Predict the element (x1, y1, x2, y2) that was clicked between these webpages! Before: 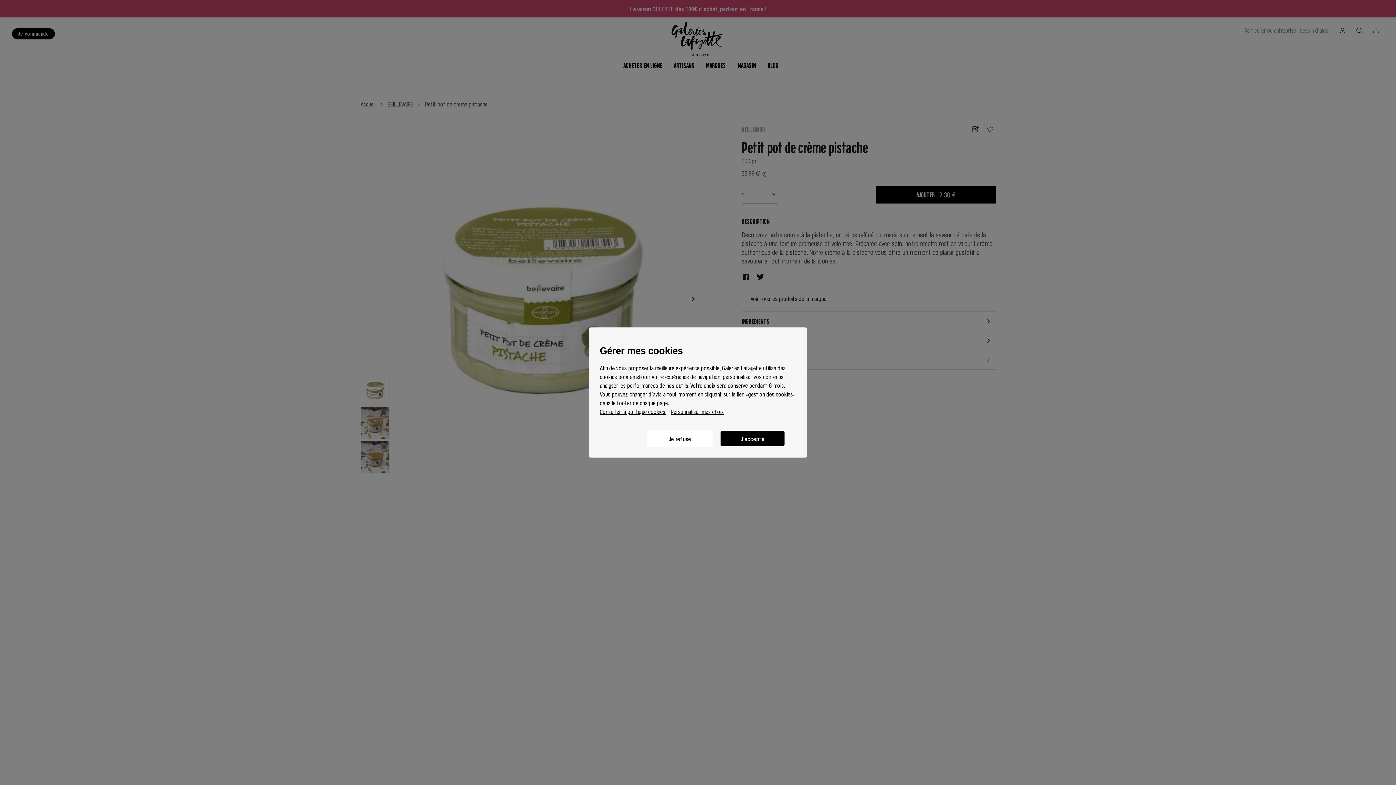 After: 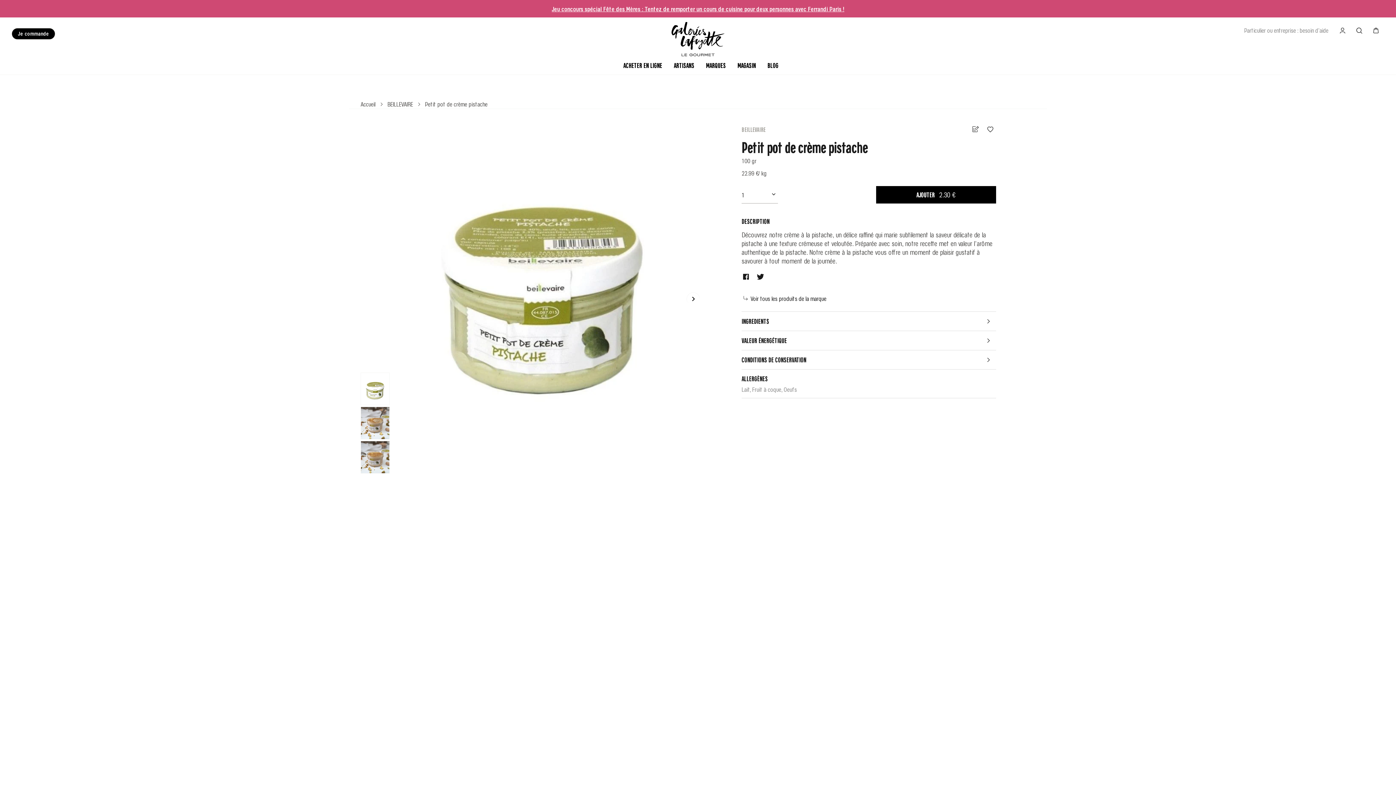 Action: label: Je refuse bbox: (647, 430, 712, 446)